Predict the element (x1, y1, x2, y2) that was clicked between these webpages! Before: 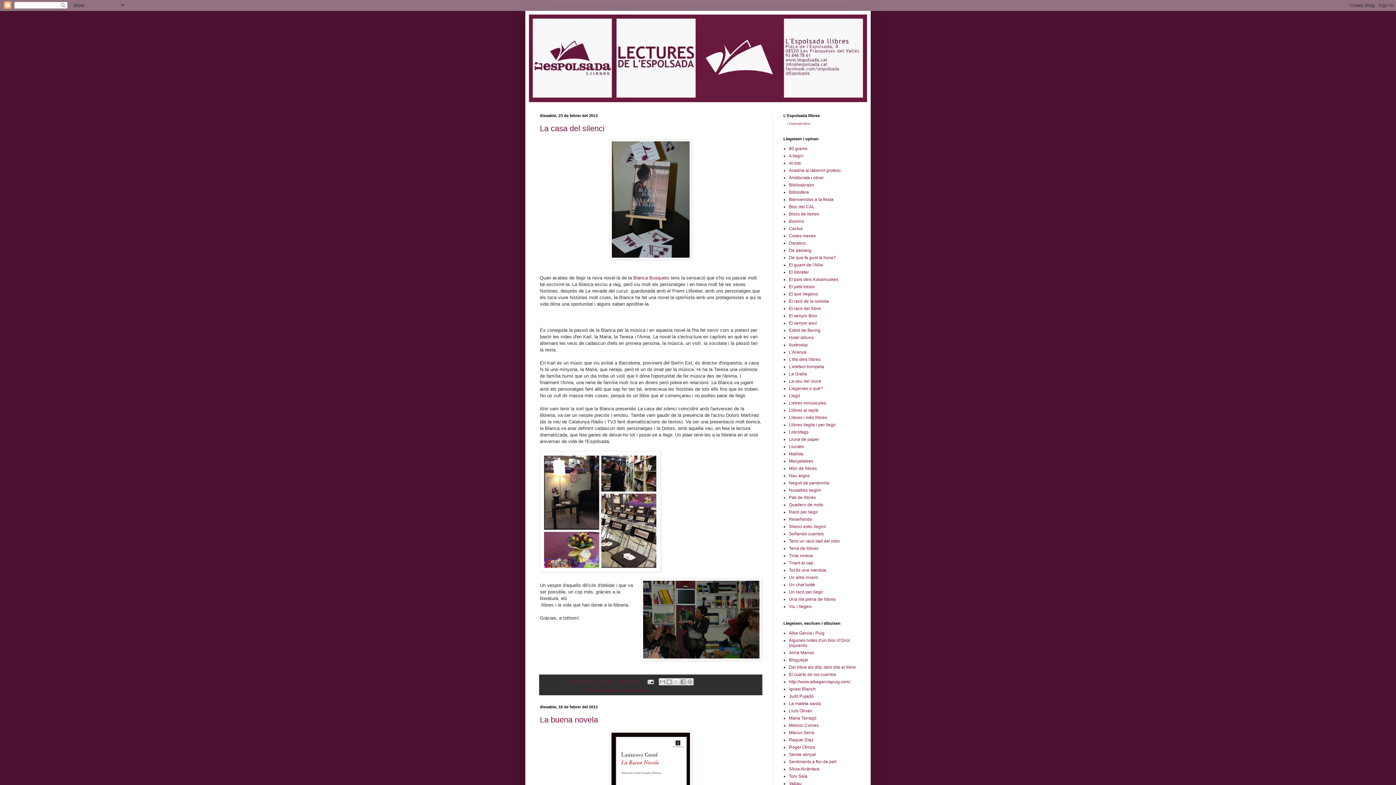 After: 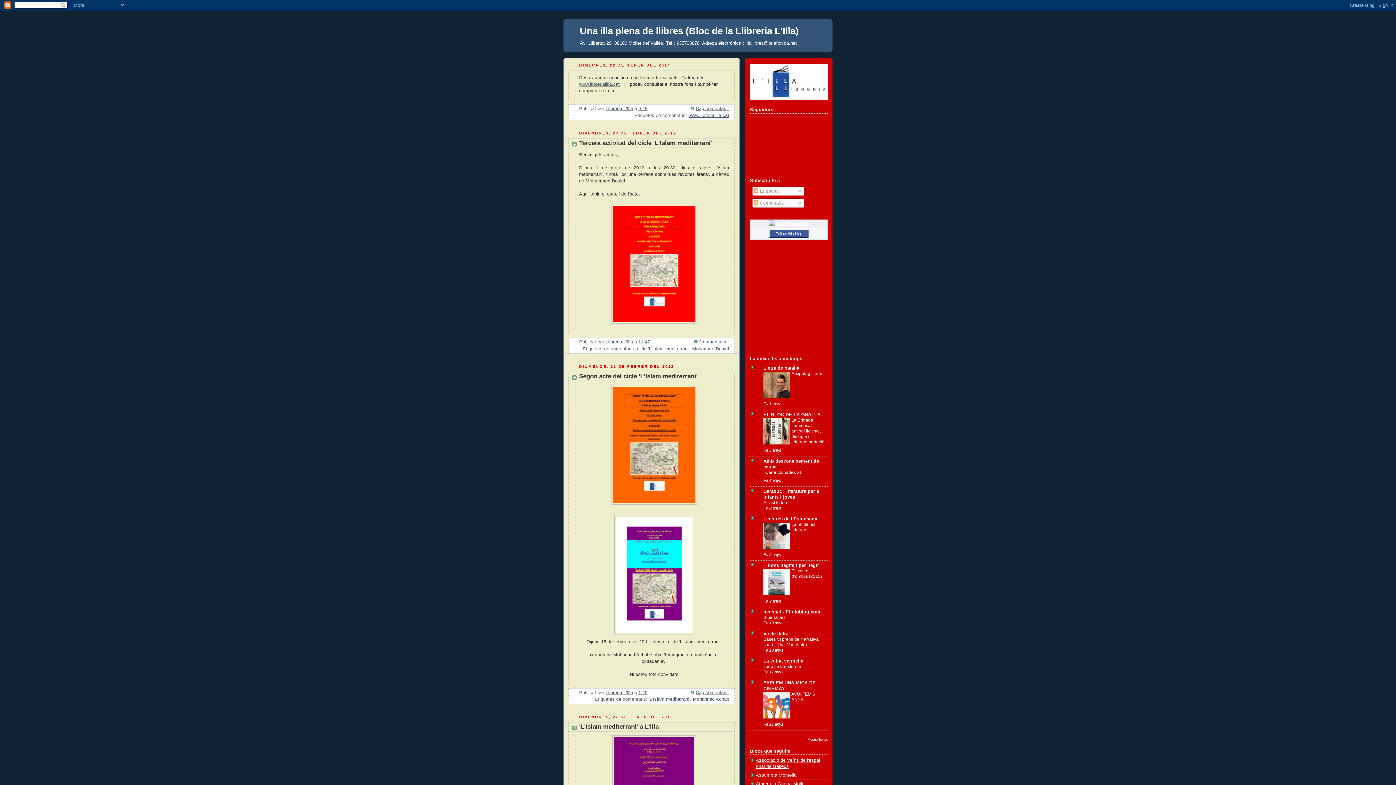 Action: bbox: (789, 597, 836, 602) label: Una illa plena de llibres